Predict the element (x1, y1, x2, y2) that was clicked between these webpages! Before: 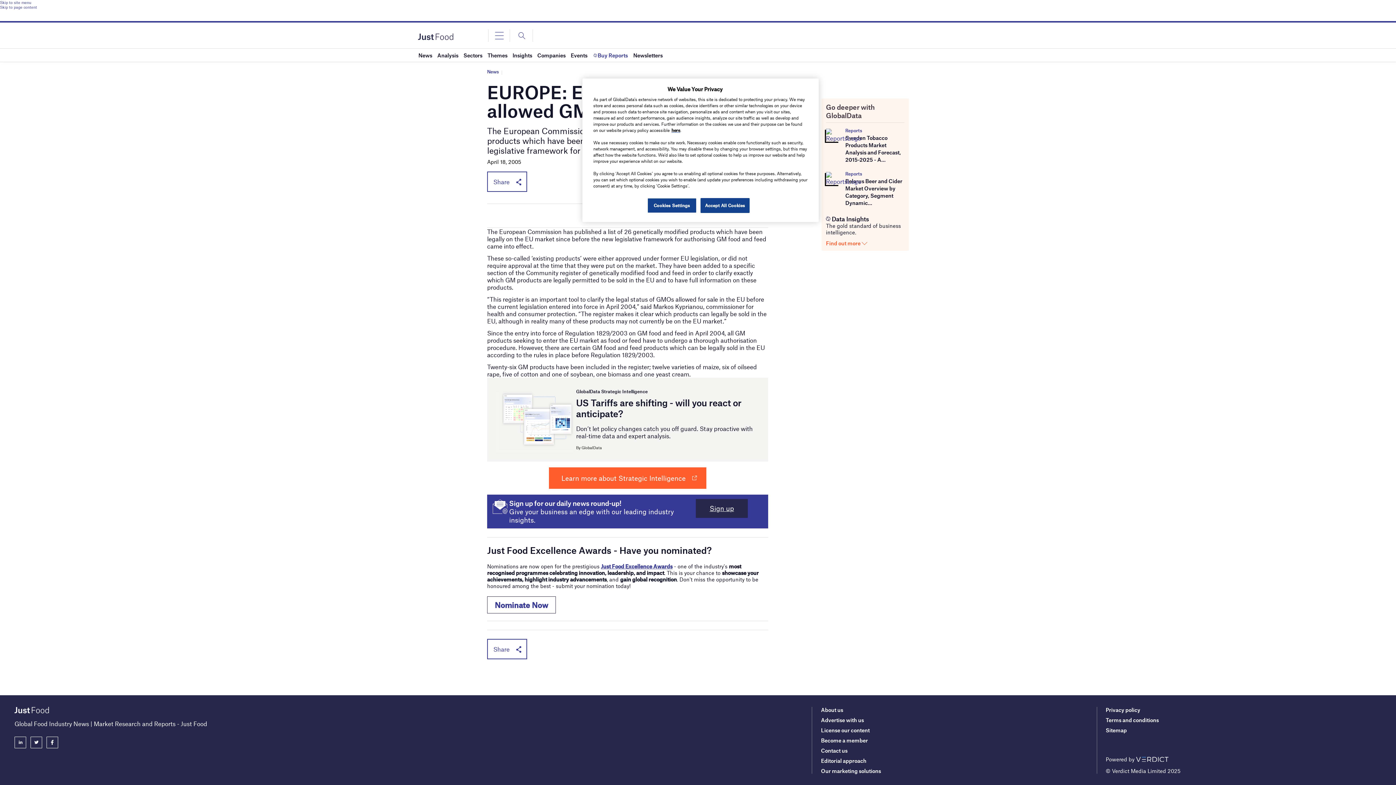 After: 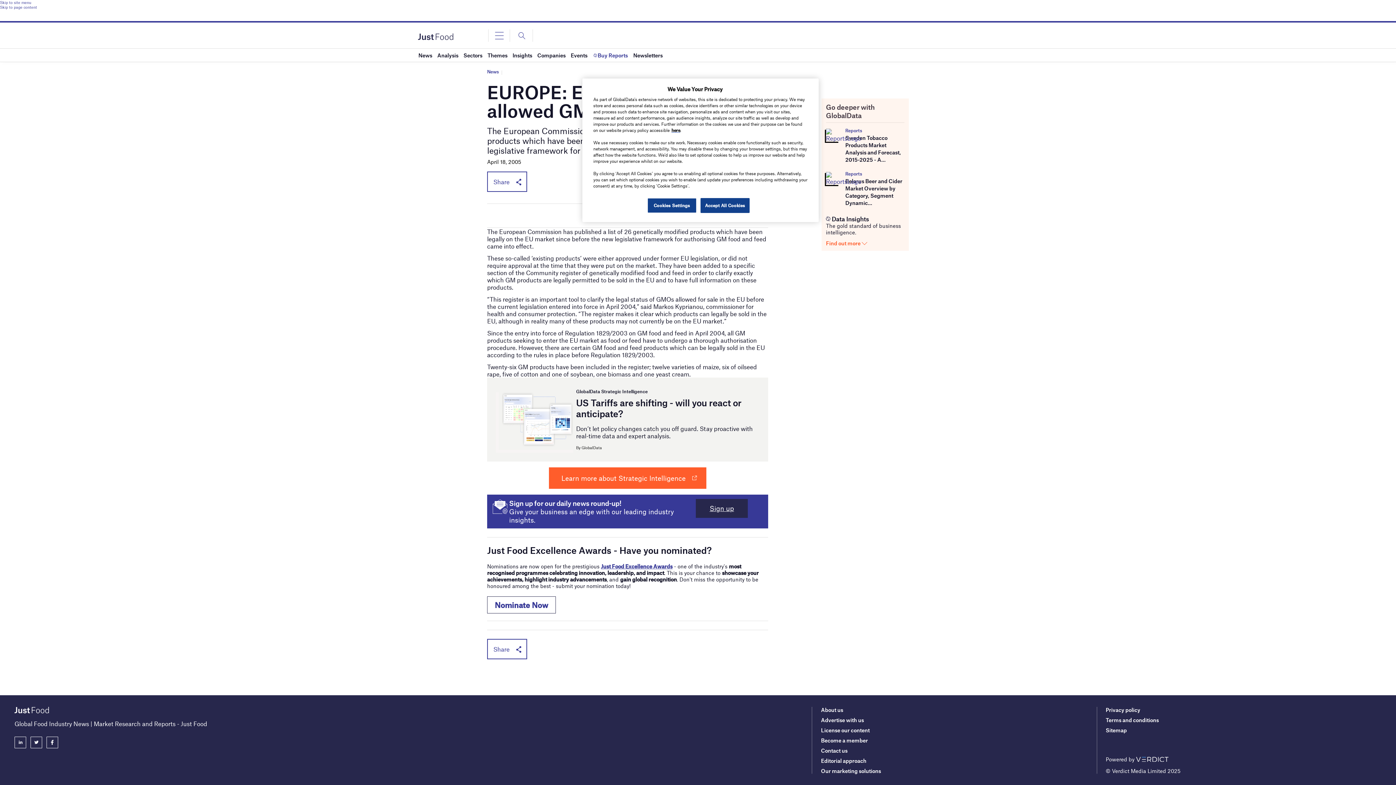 Action: label: Skip to site menu bbox: (0, 0, 1396, 4)